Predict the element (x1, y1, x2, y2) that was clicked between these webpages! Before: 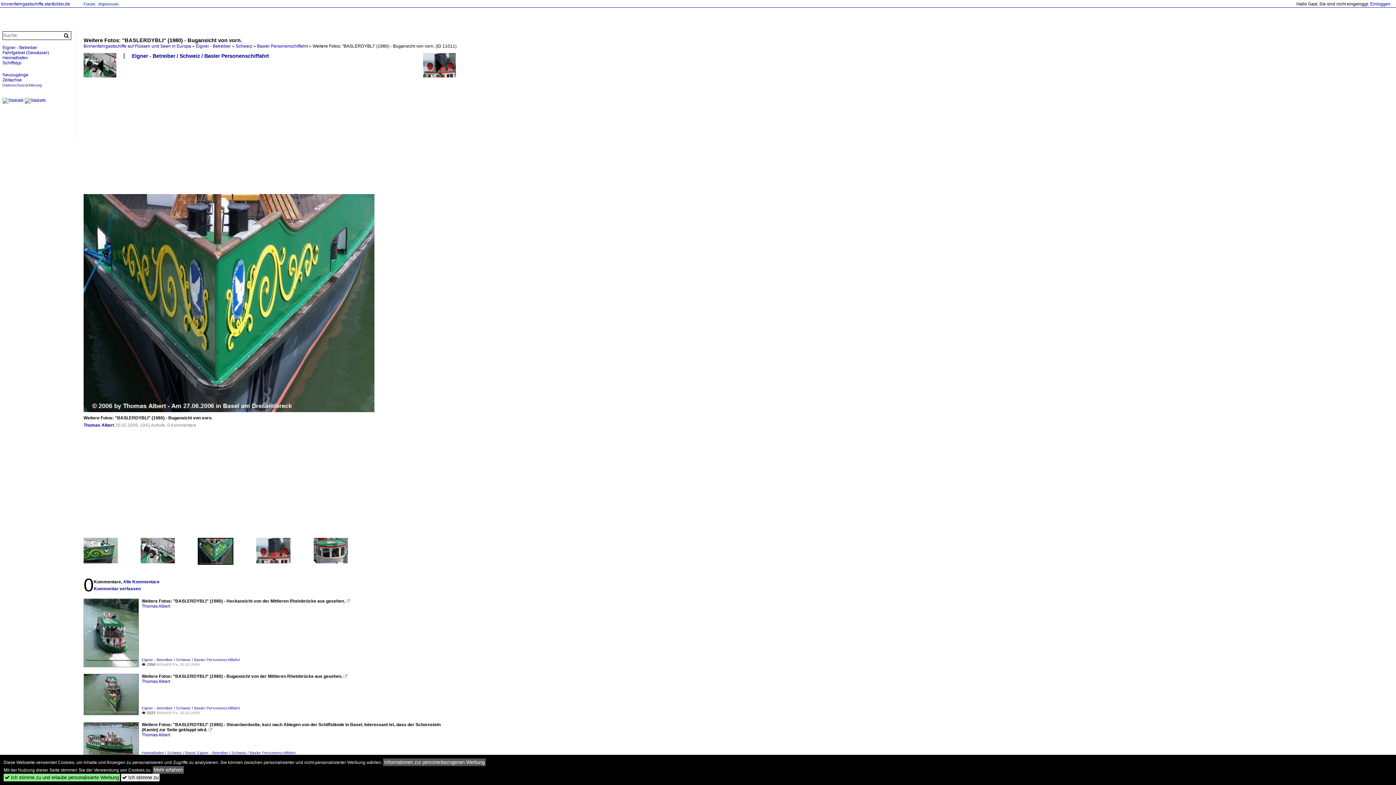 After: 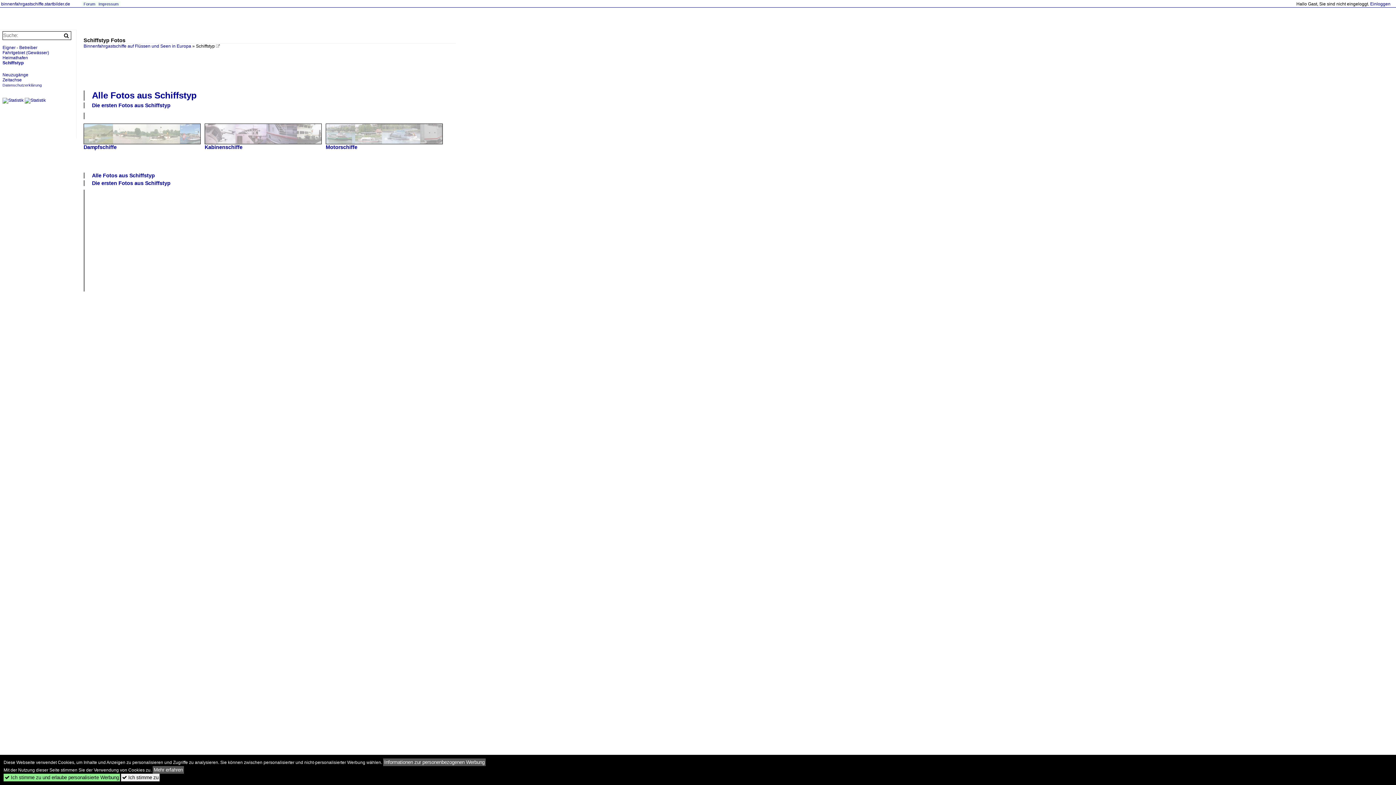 Action: label: Schiffstyp bbox: (2, 60, 21, 65)